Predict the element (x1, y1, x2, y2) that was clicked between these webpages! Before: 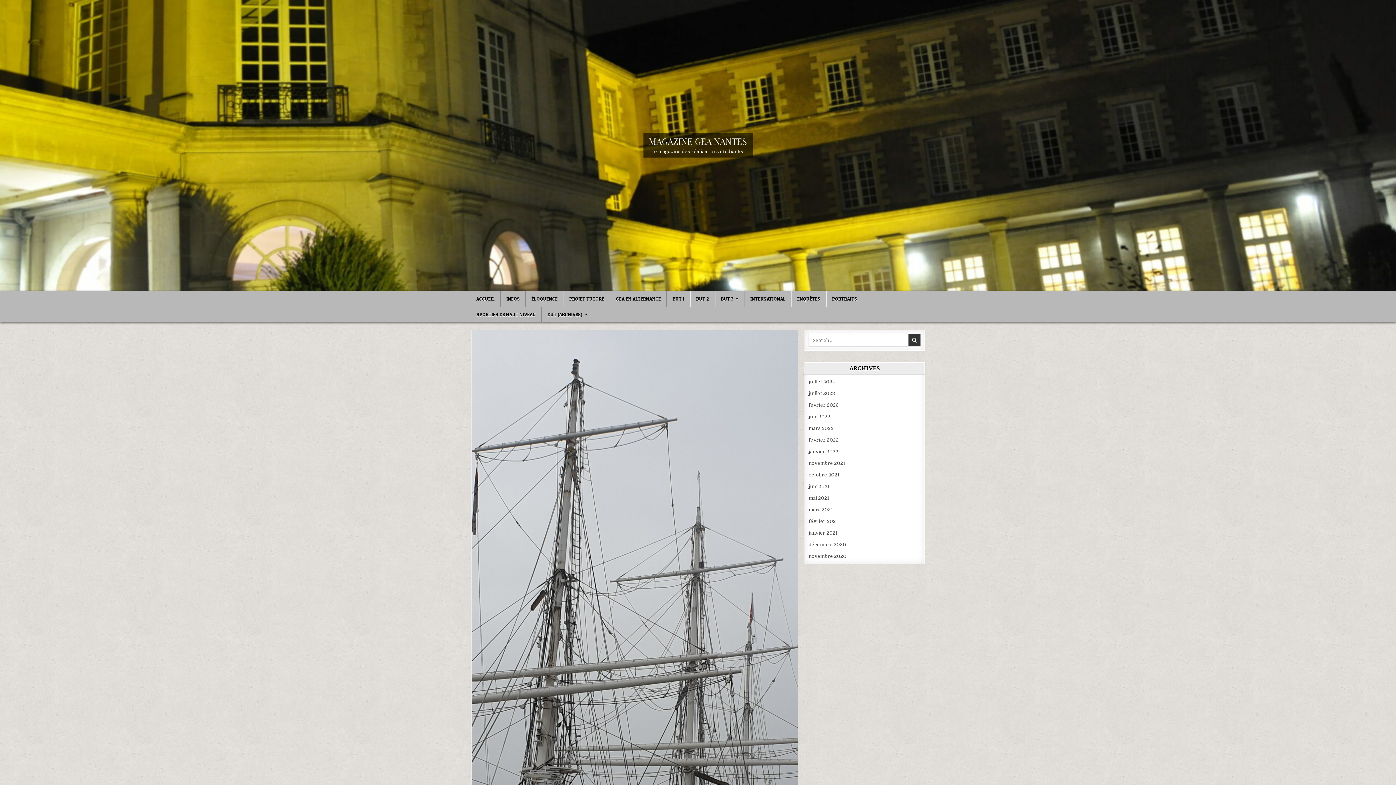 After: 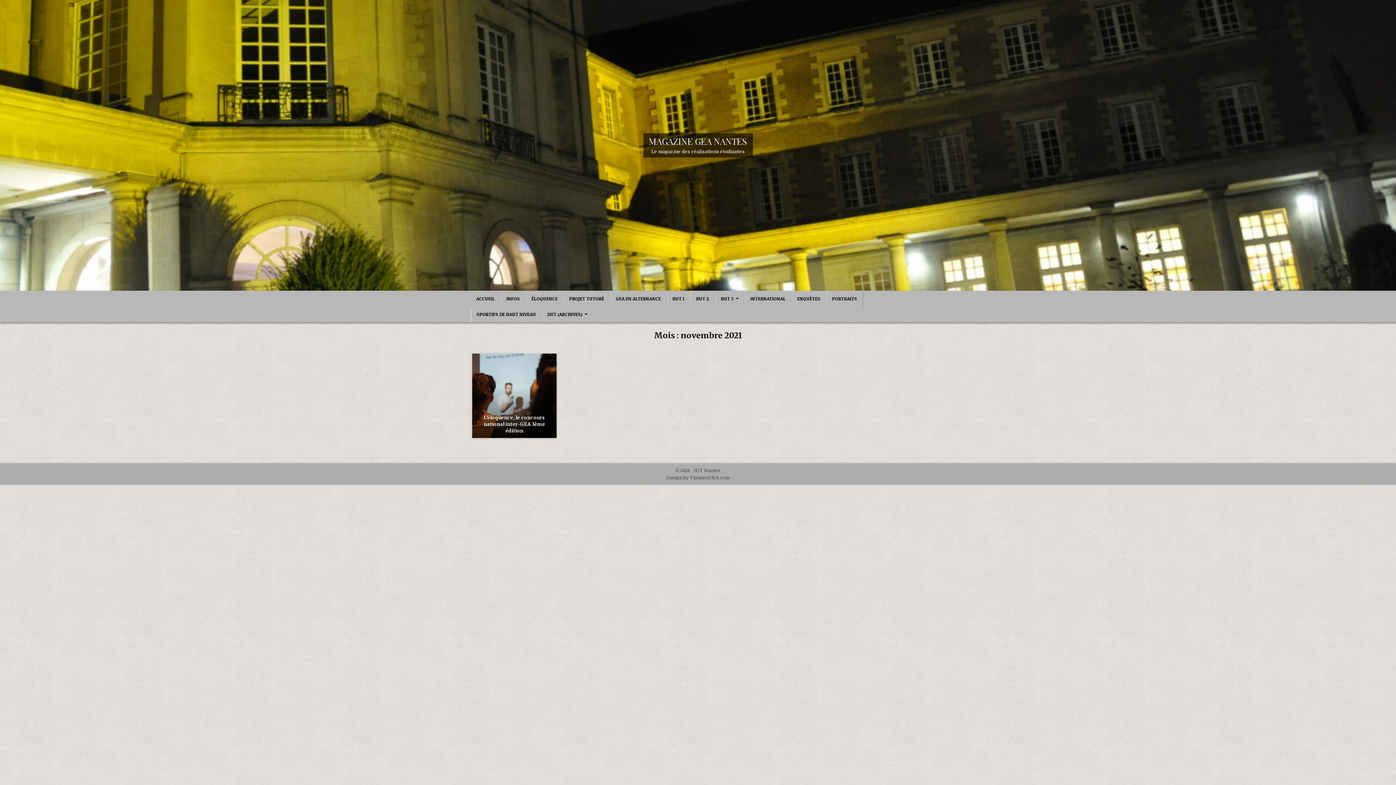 Action: label: novembre 2021 bbox: (808, 460, 845, 466)